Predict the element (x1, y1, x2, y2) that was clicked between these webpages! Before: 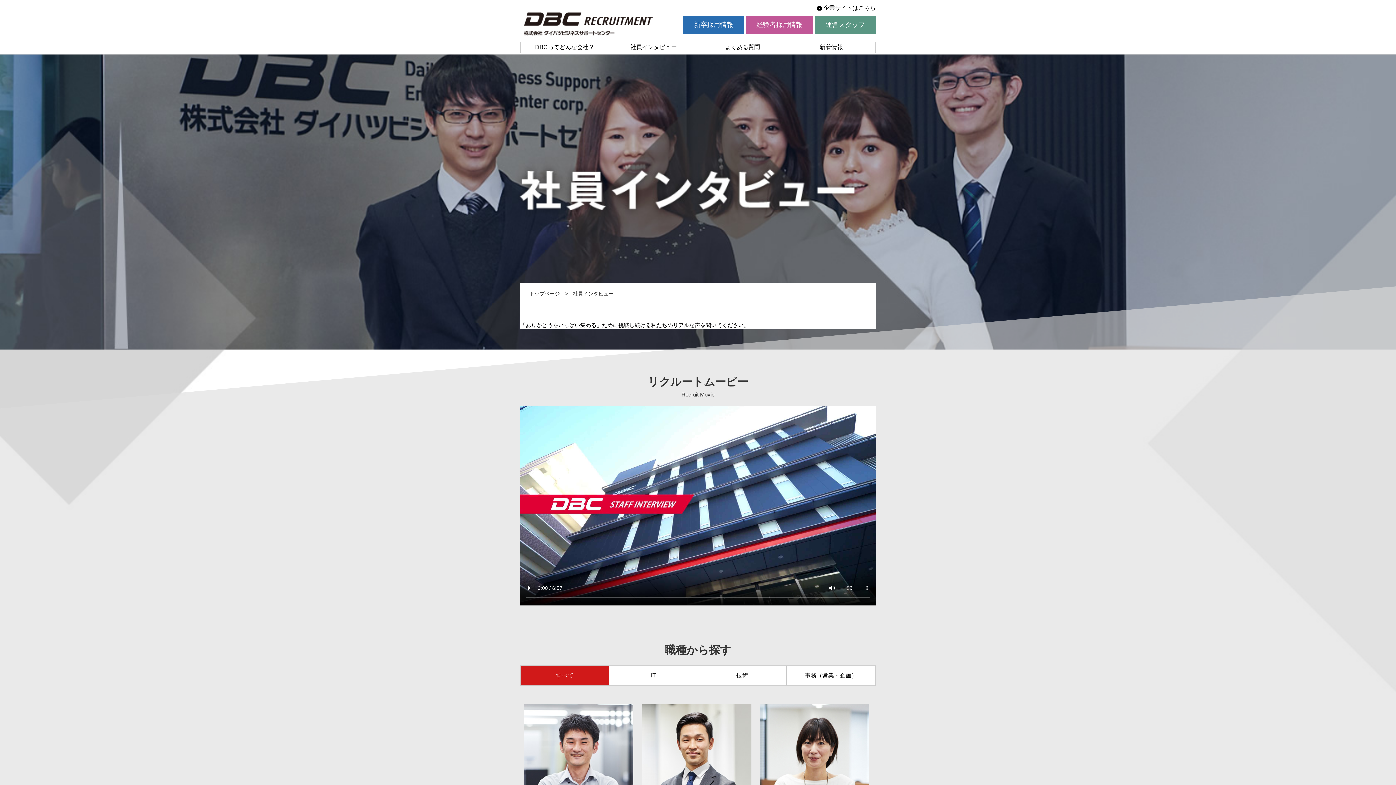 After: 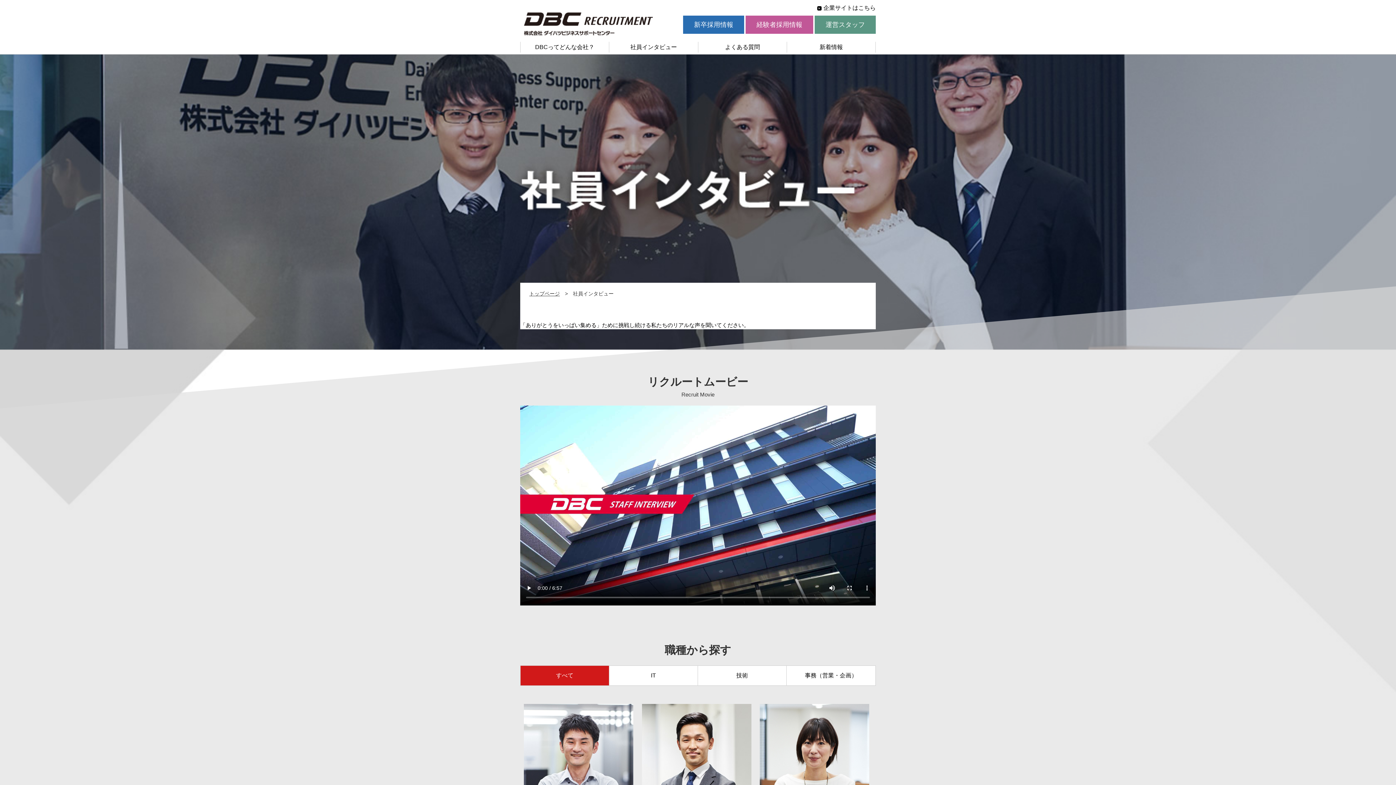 Action: bbox: (609, 42, 698, 51) label: 社員インタビュー